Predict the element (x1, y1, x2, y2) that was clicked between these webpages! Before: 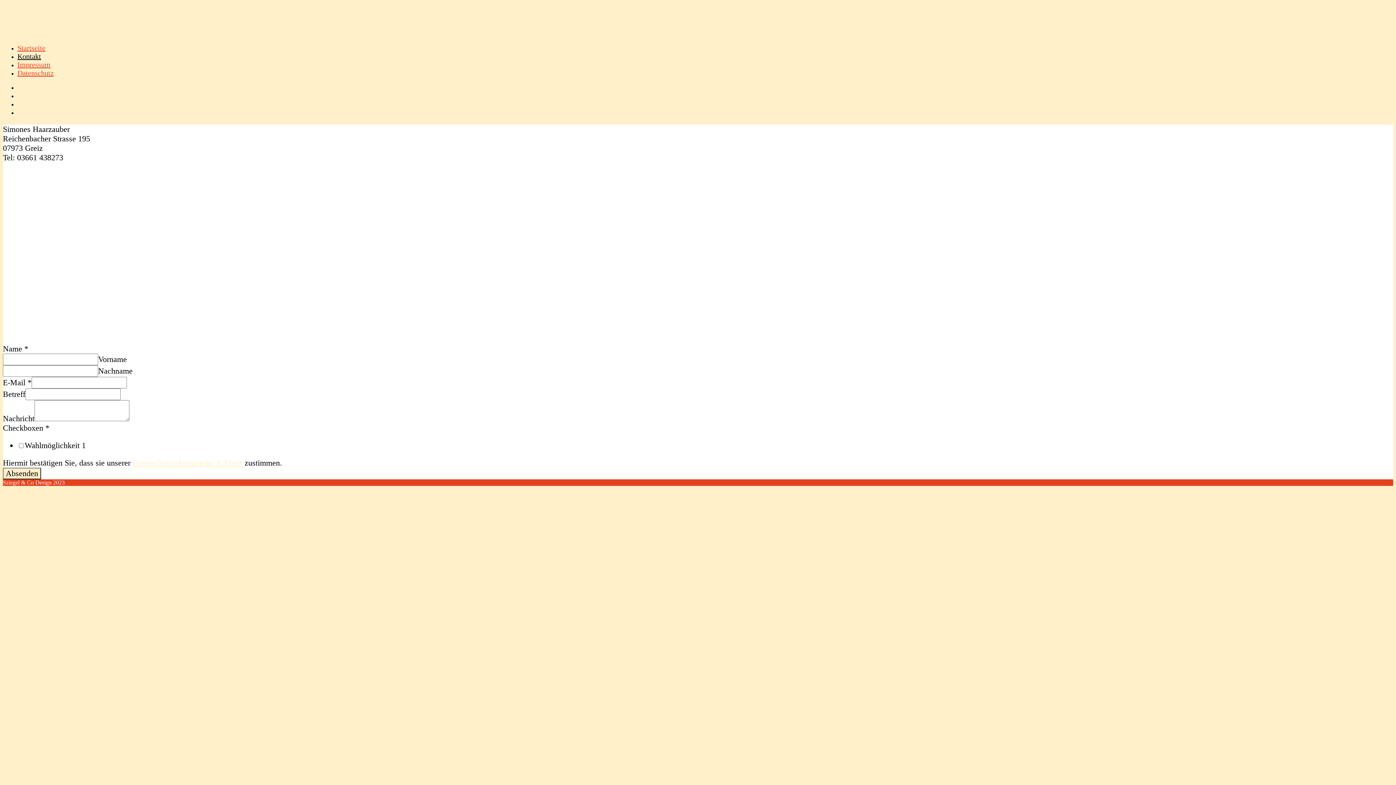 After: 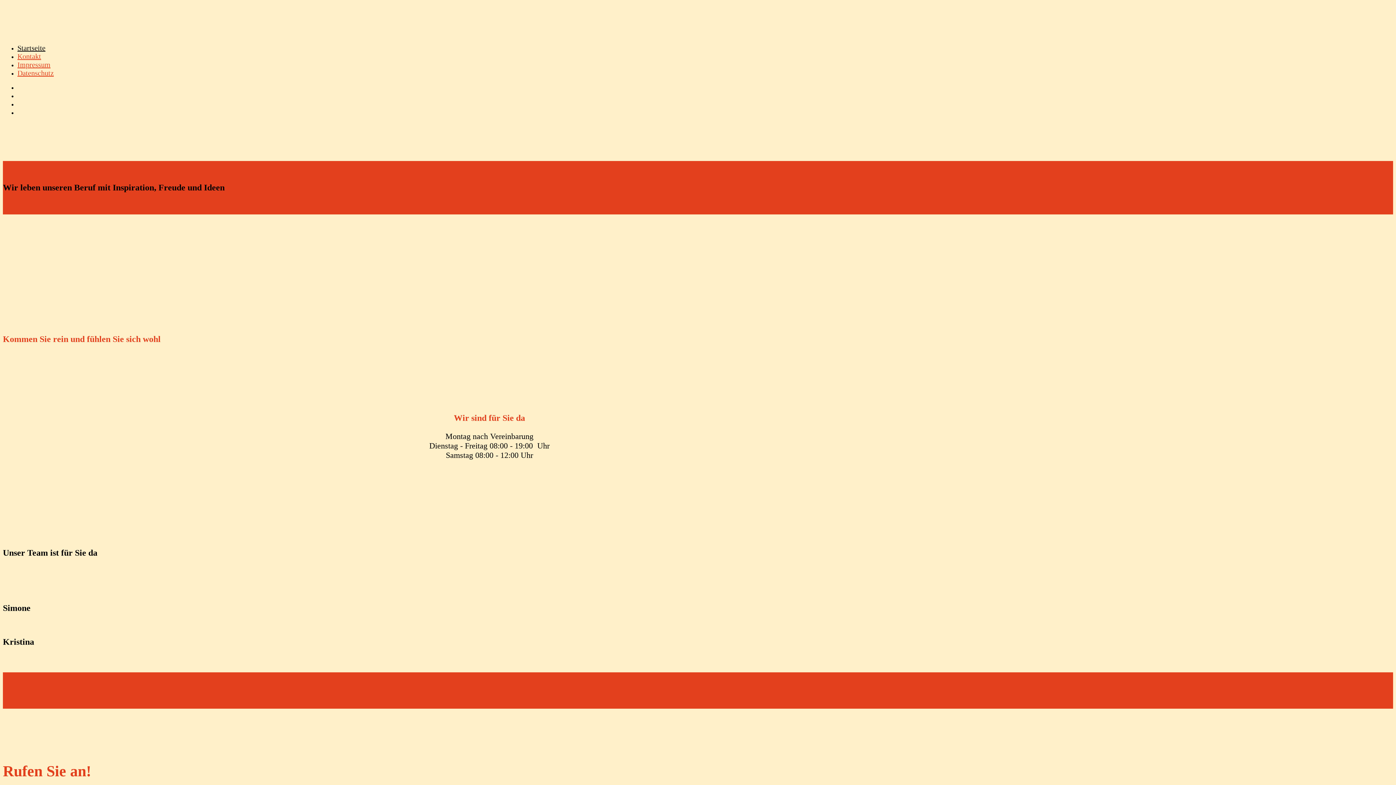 Action: label: Simones Haarzauber
Lass dir dein Haar verzaubern bbox: (2, 7, 1393, 36)